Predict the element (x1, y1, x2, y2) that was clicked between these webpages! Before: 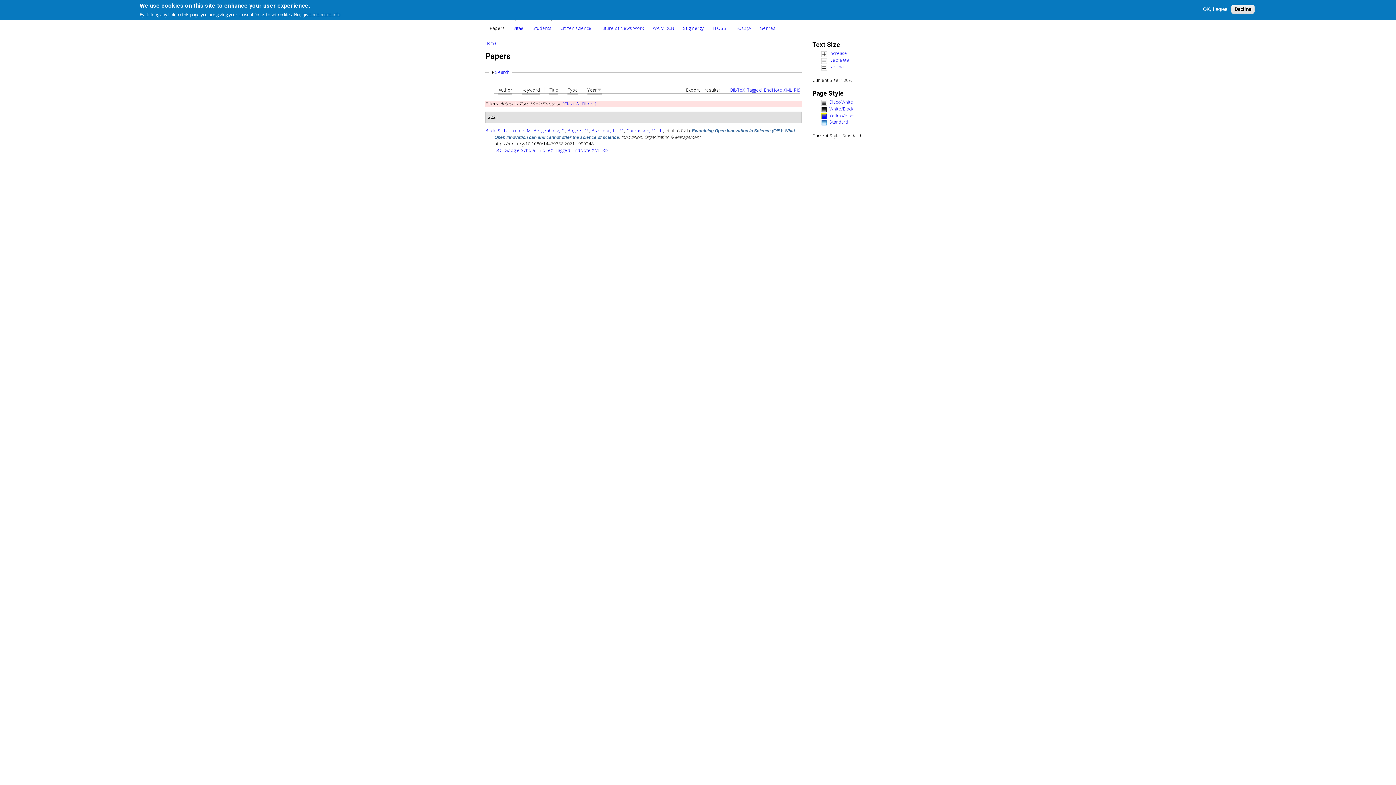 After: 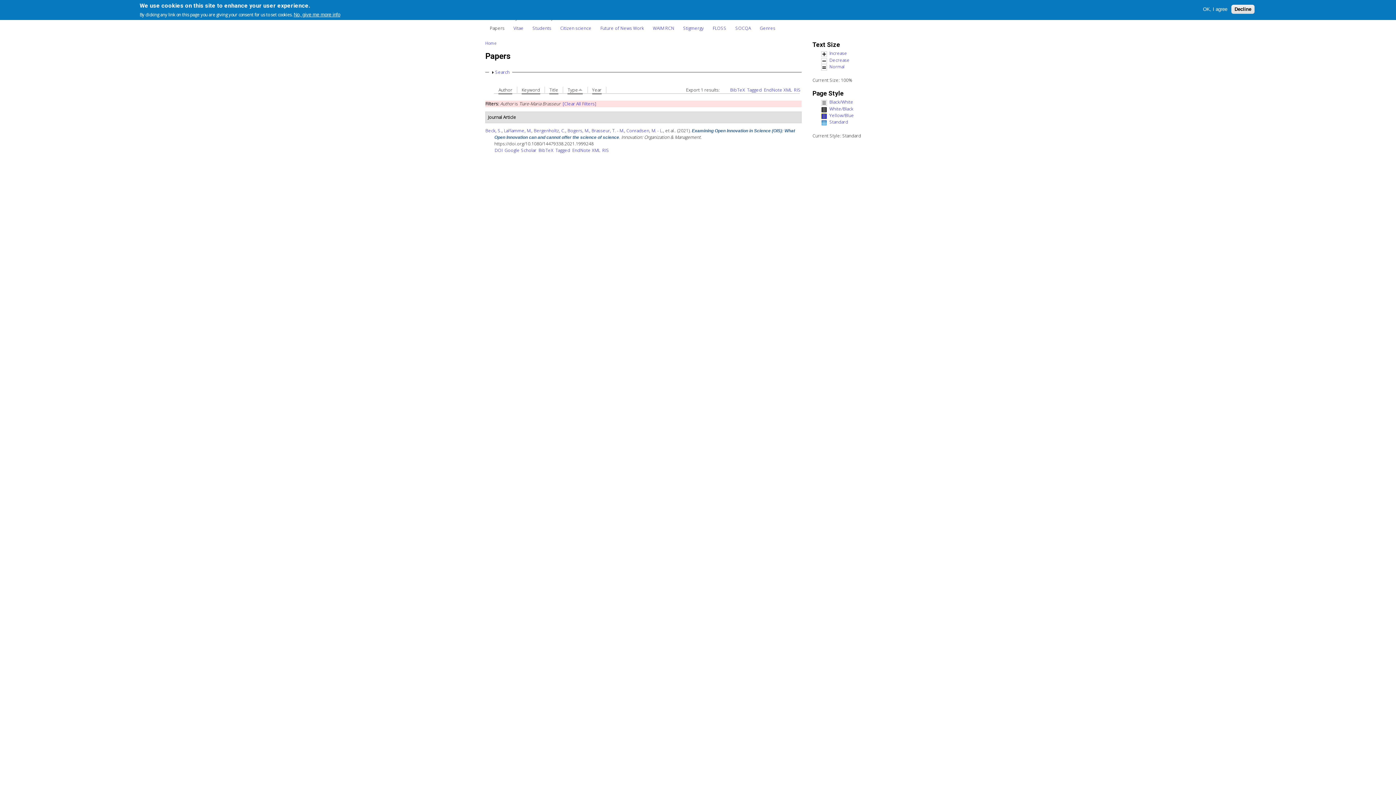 Action: label: Type bbox: (567, 87, 578, 94)